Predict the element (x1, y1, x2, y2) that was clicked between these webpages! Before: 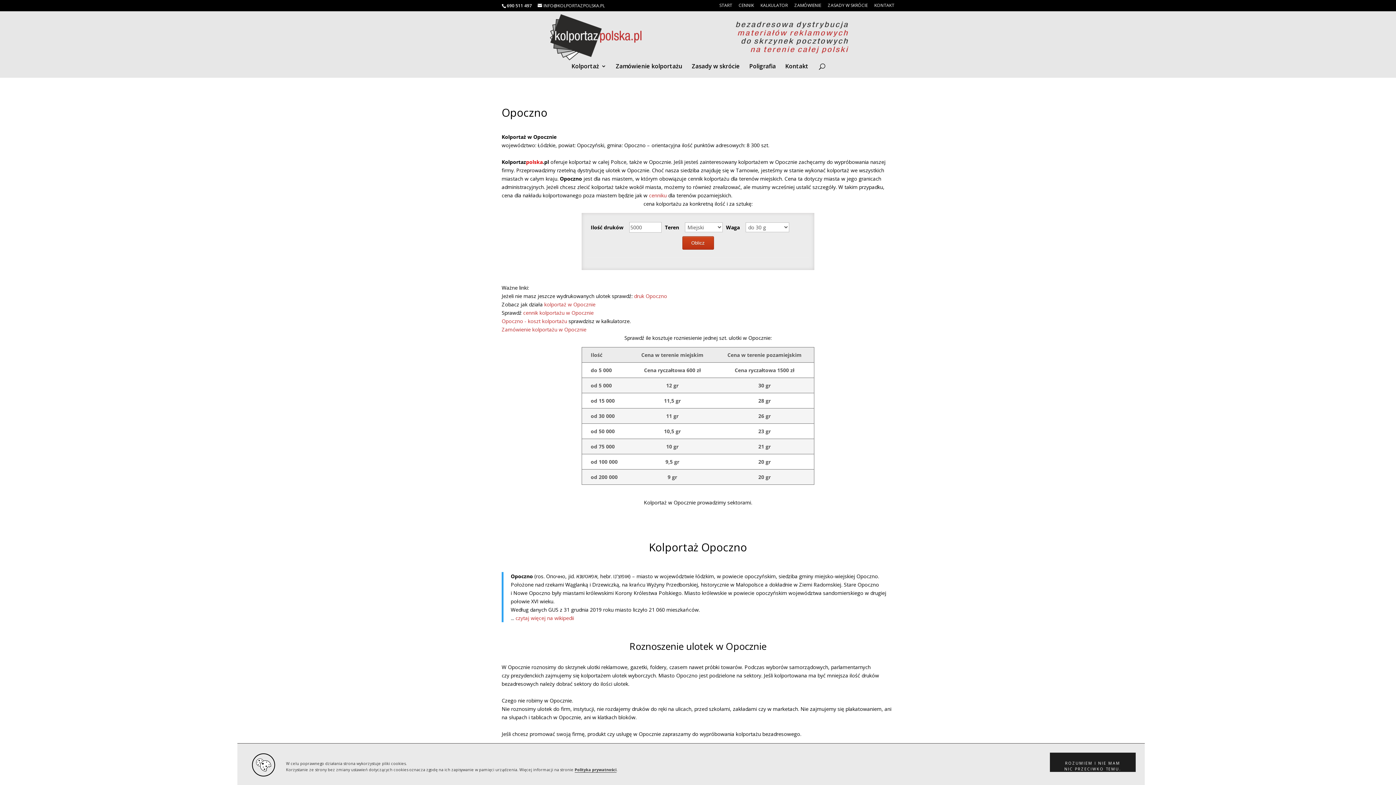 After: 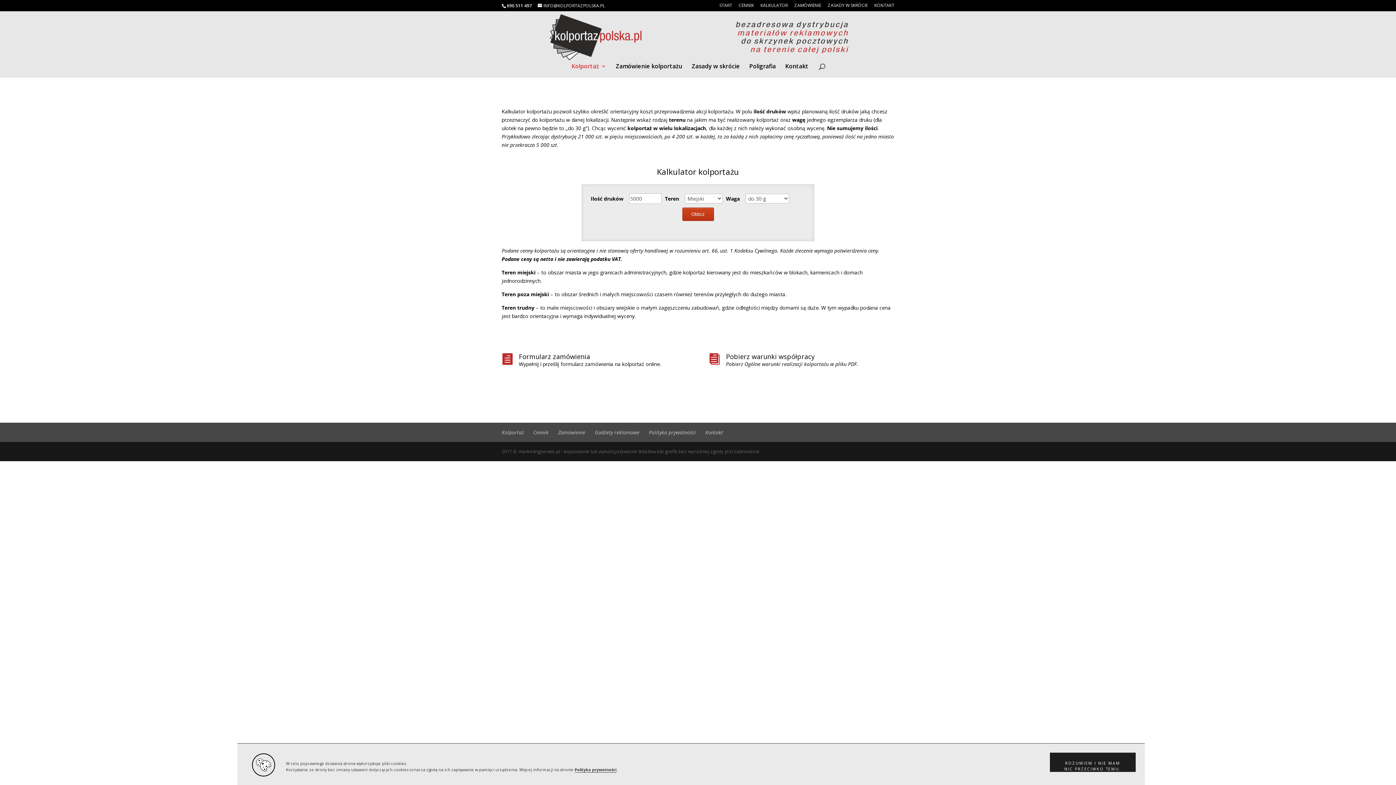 Action: bbox: (760, 3, 788, 10) label: KALKULATOR